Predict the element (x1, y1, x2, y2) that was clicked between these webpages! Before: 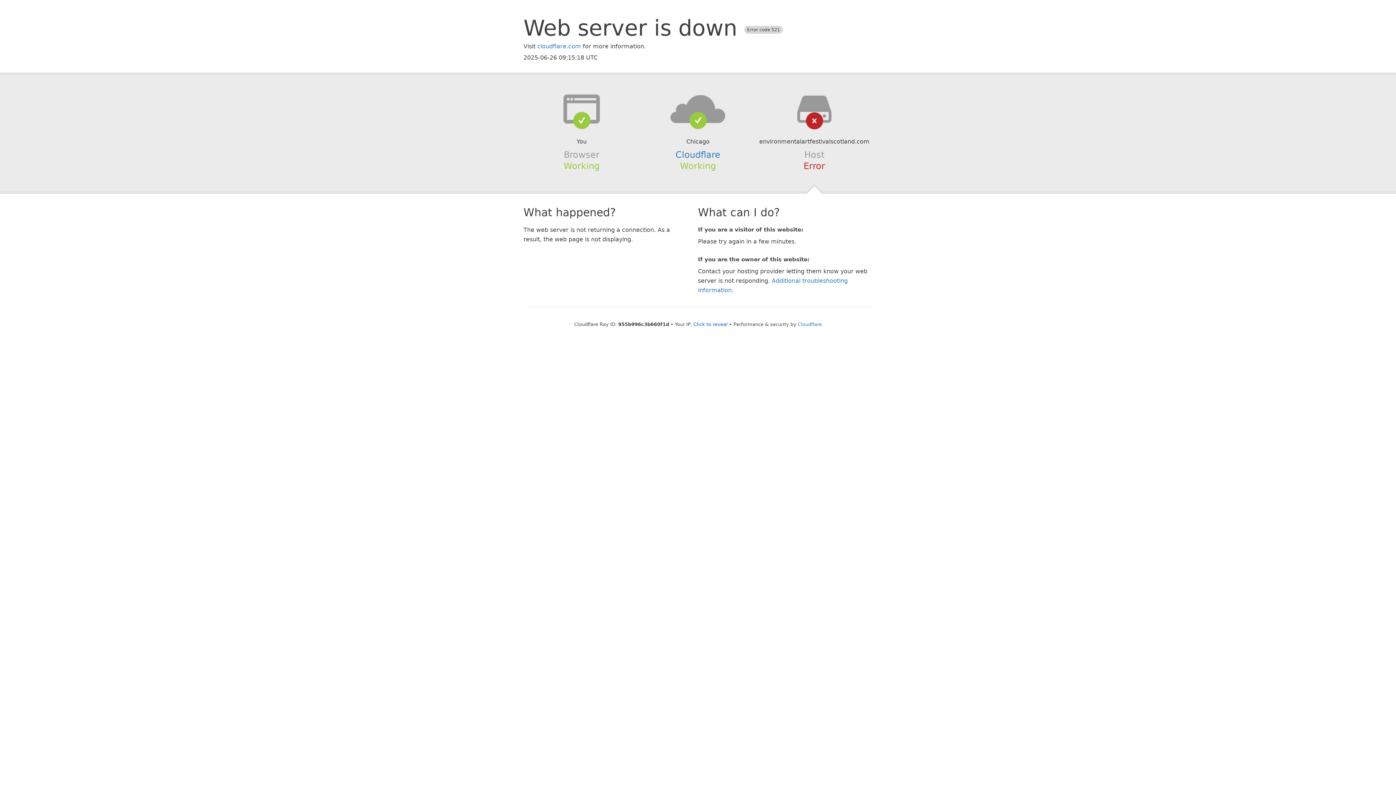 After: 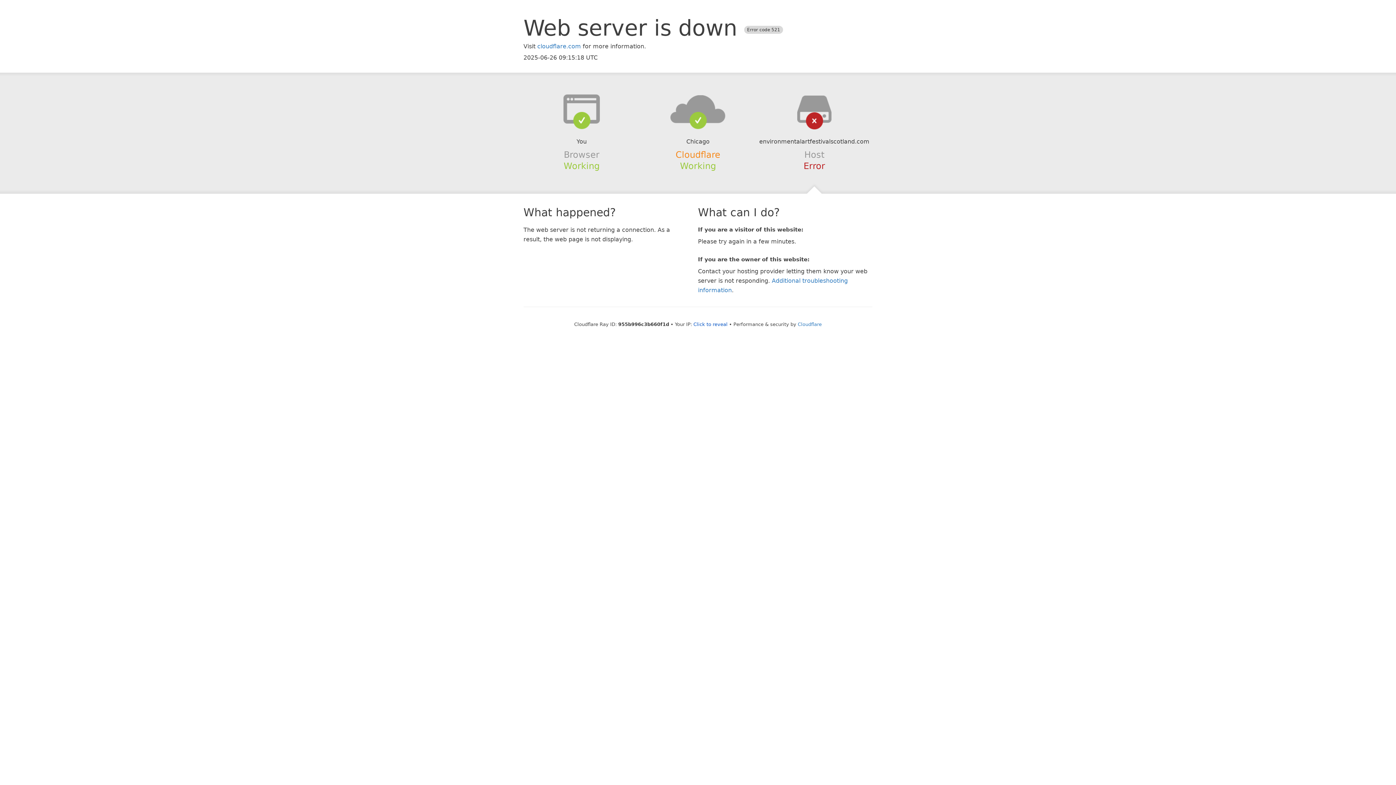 Action: label: Cloudflare bbox: (675, 149, 720, 159)